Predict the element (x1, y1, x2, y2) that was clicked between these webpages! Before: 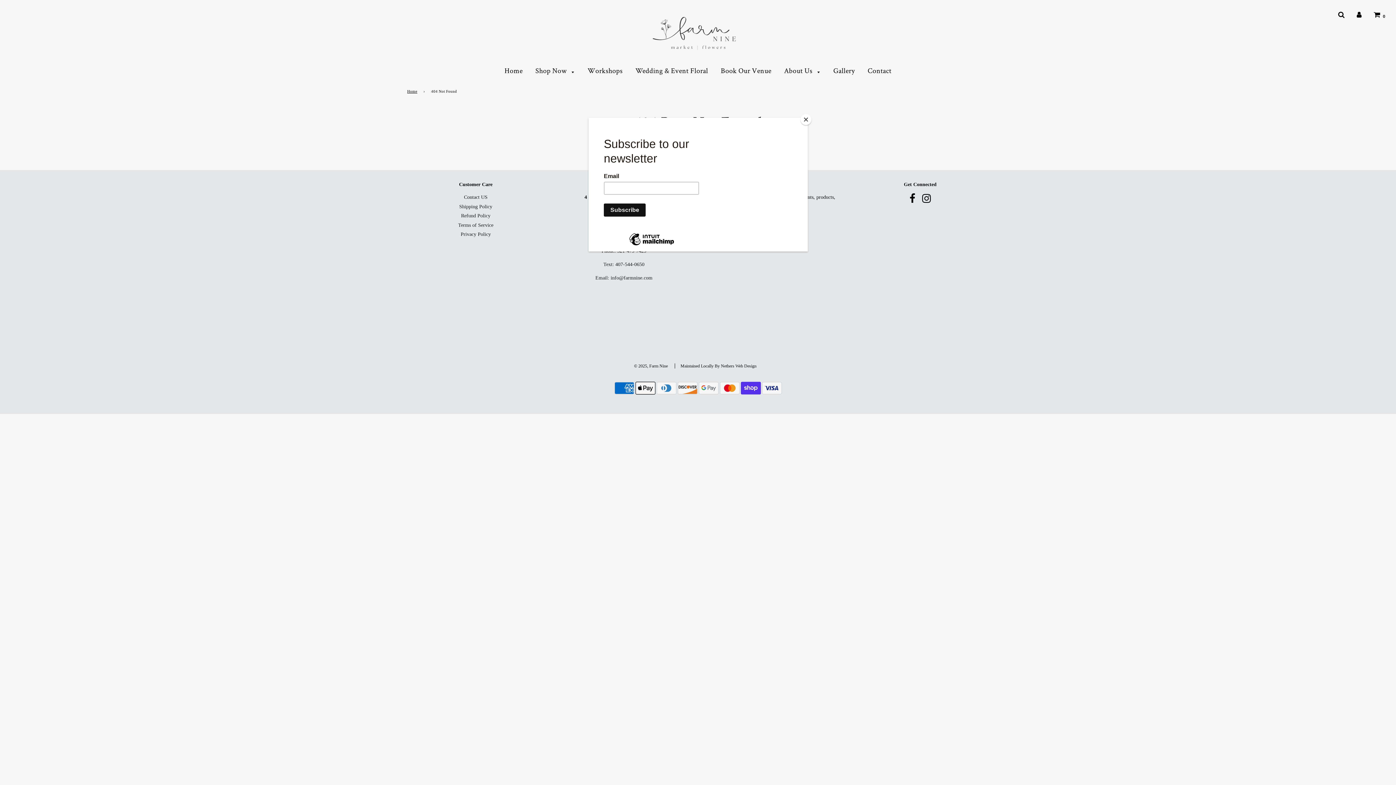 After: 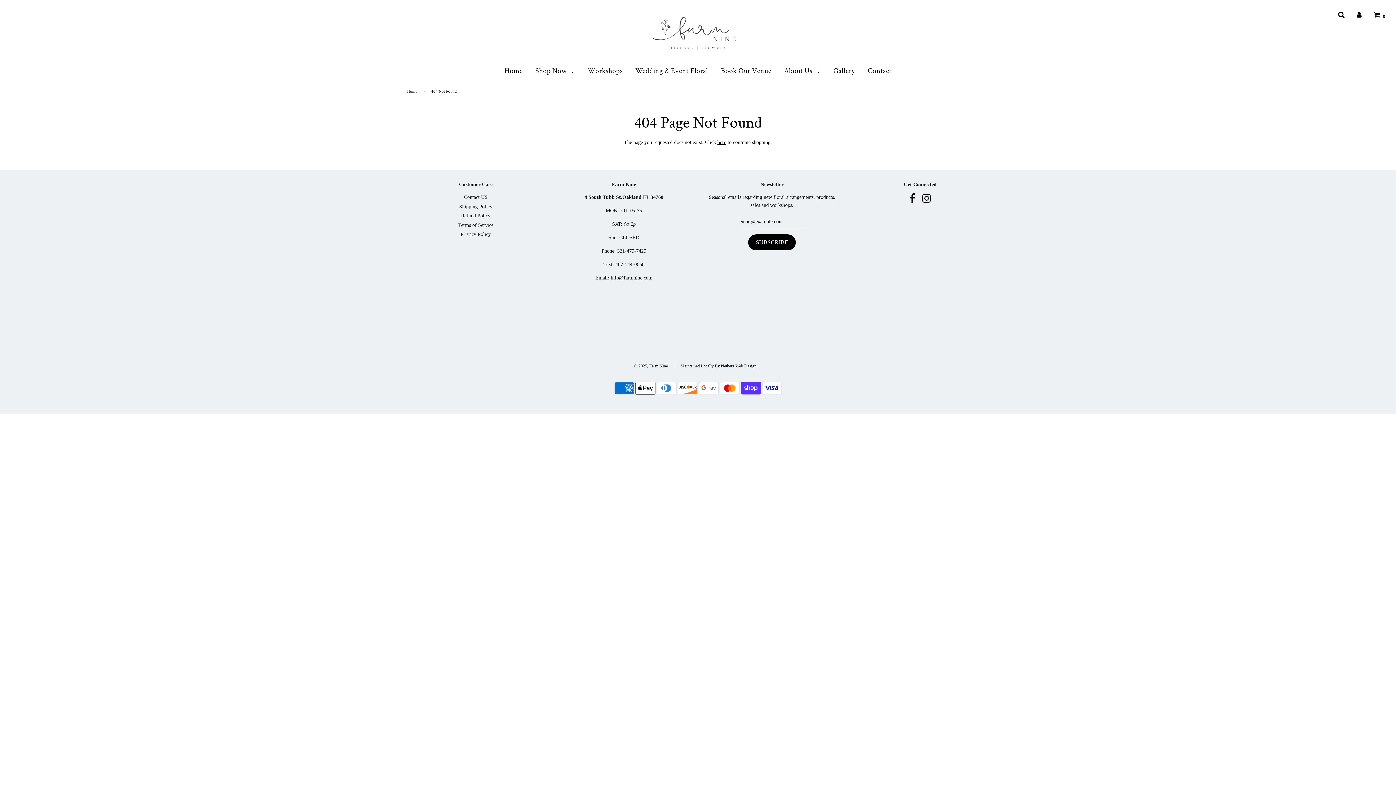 Action: bbox: (800, 114, 811, 125) label: Close